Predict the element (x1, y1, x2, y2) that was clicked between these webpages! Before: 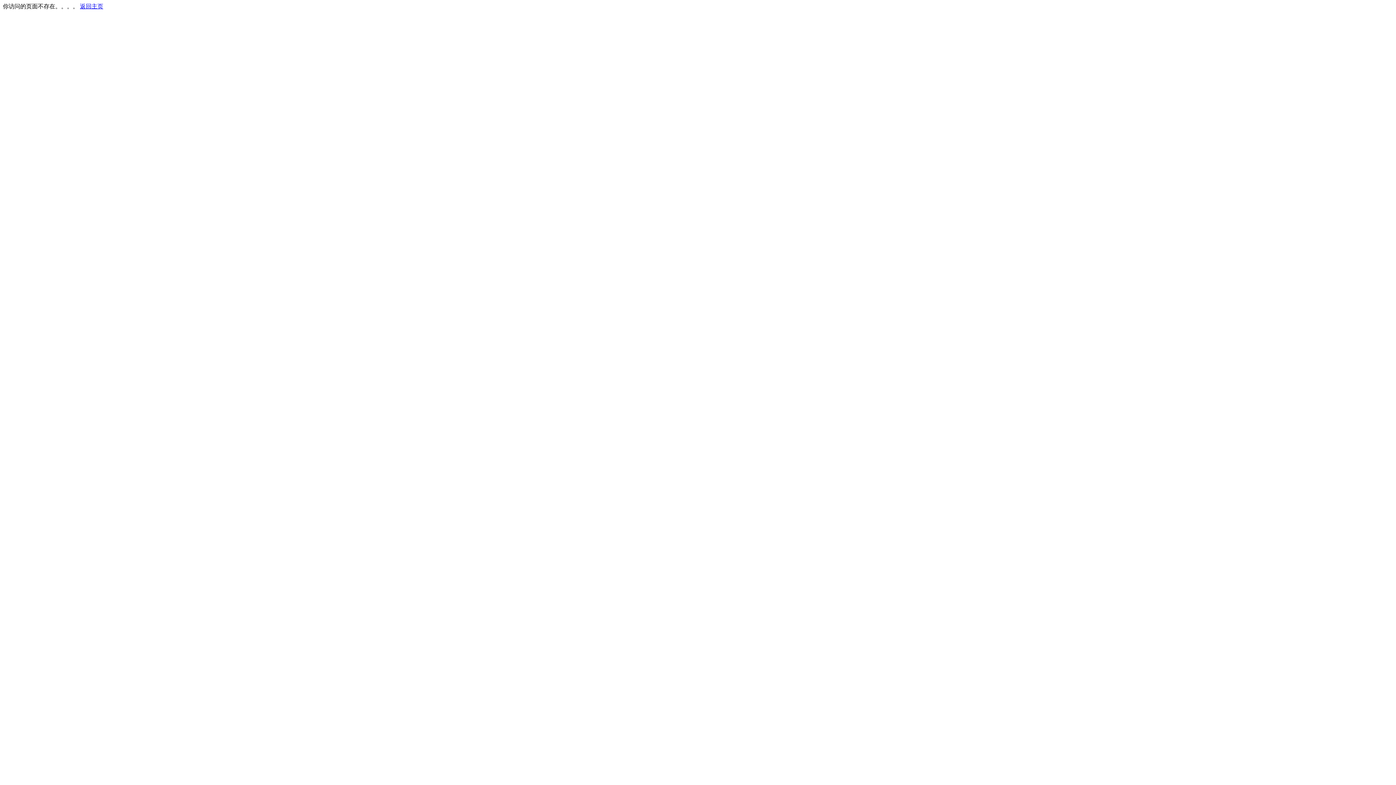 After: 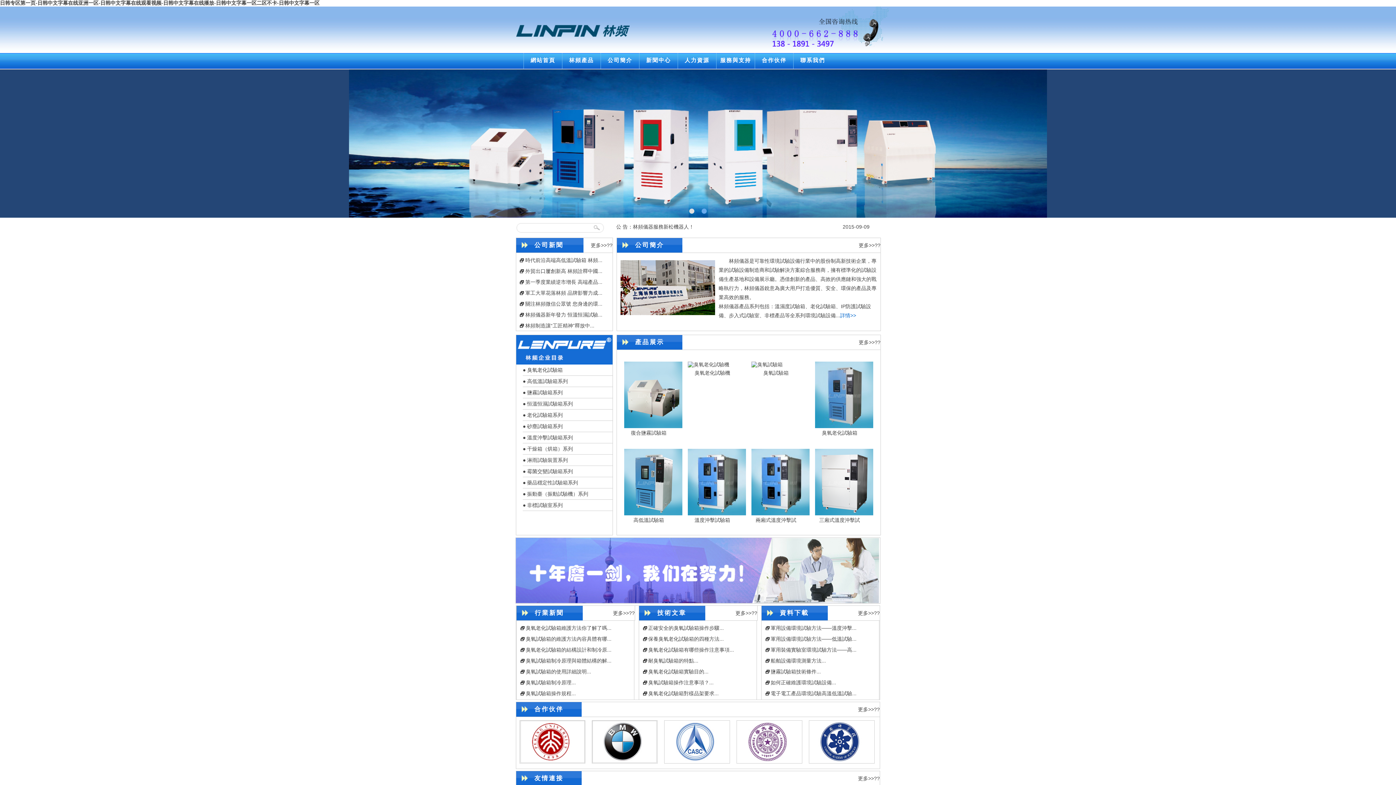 Action: bbox: (80, 3, 103, 9) label: 返回主页